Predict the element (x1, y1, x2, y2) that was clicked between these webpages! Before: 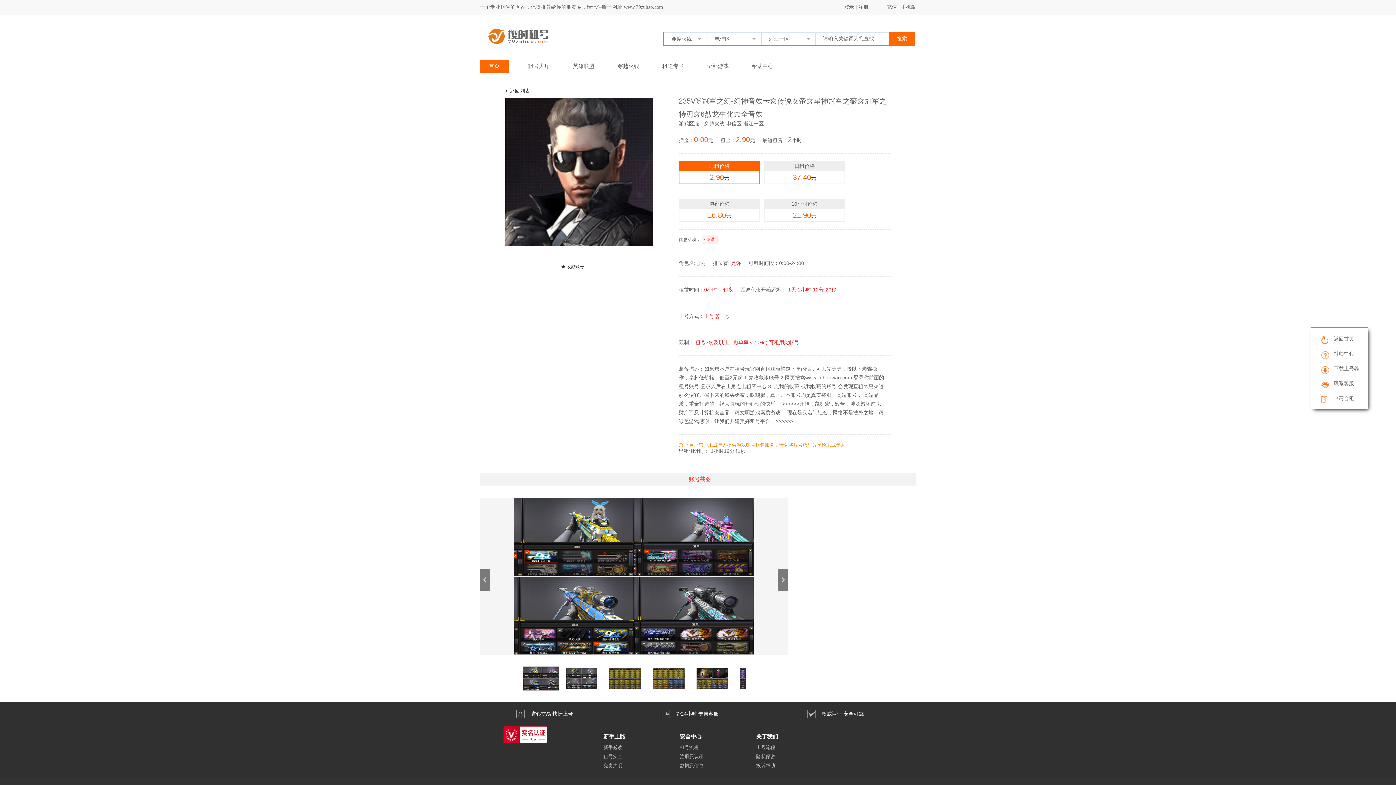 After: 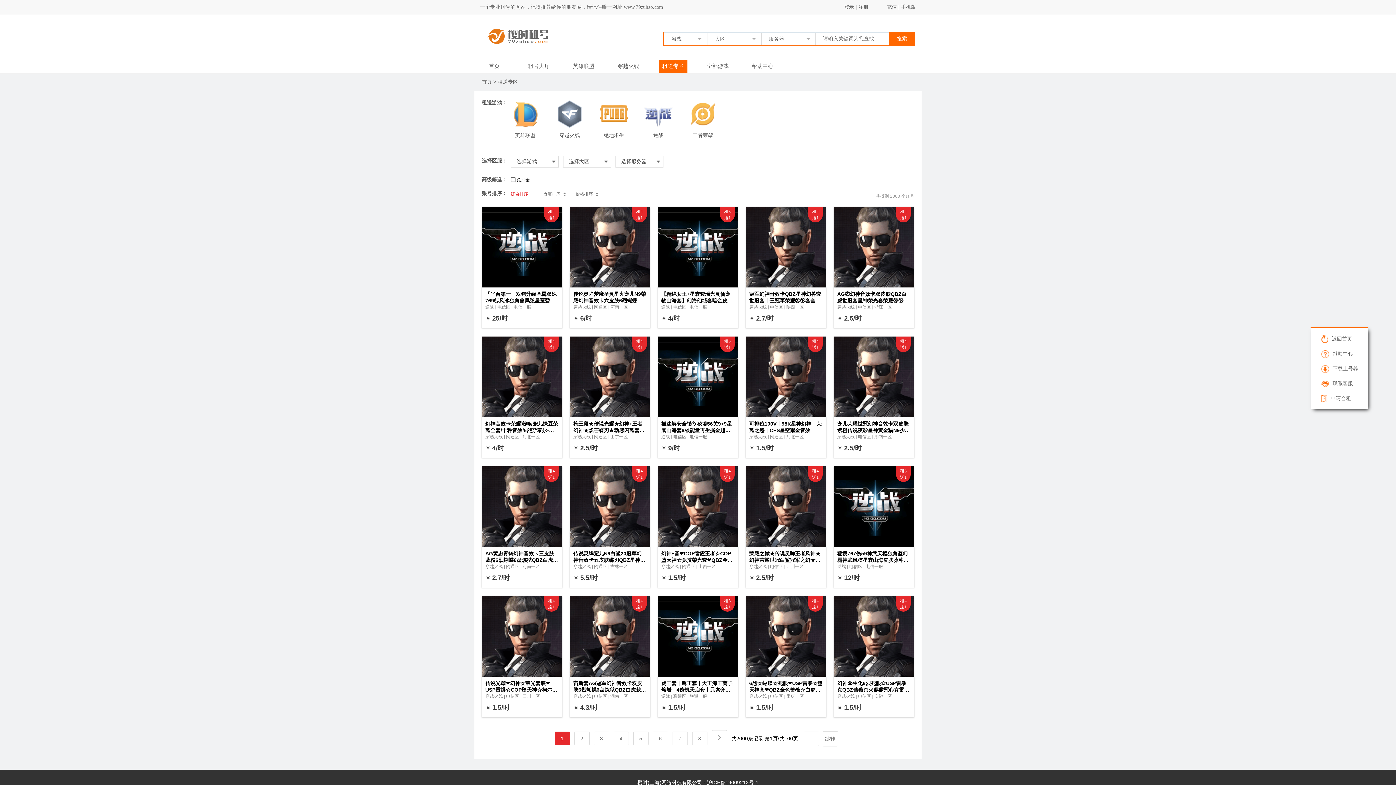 Action: label: 租送专区 bbox: (658, 60, 687, 72)